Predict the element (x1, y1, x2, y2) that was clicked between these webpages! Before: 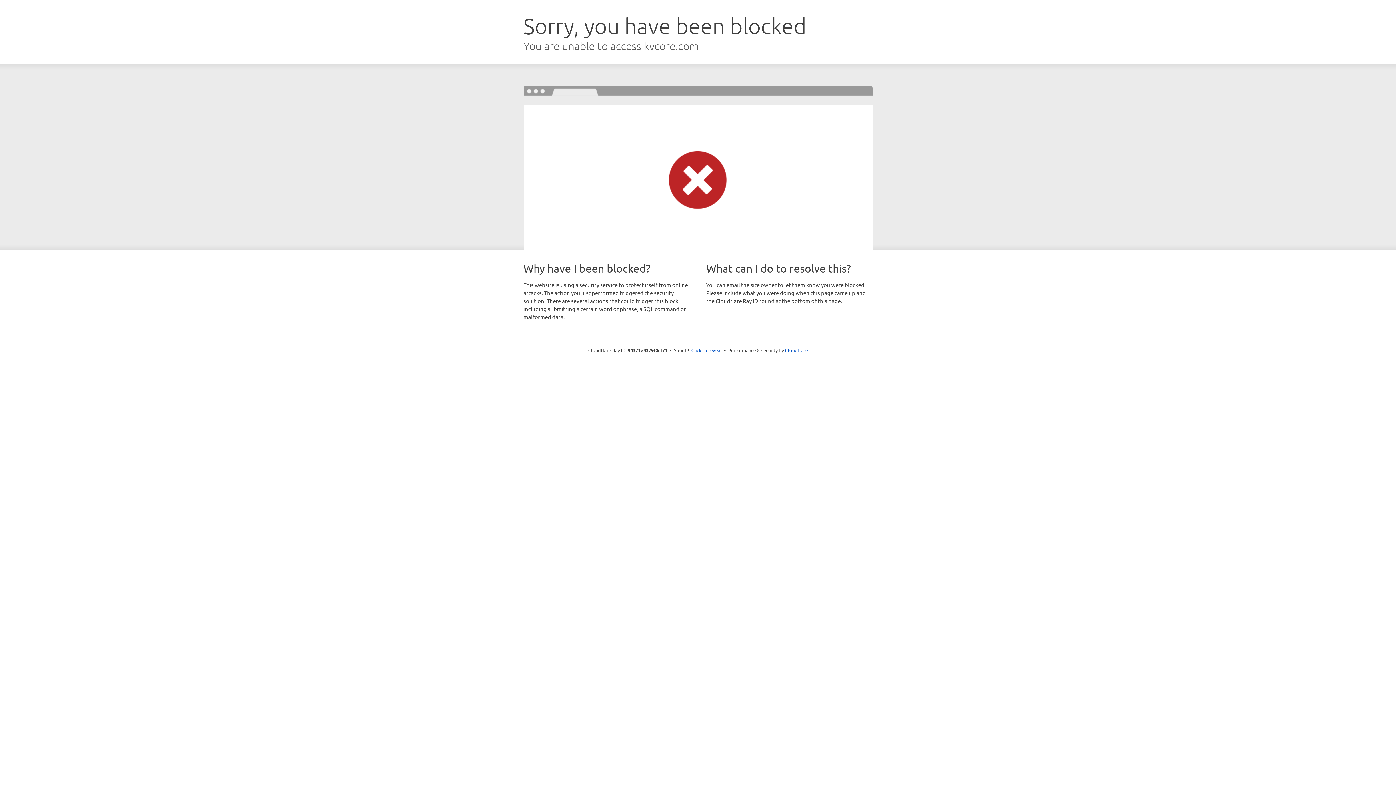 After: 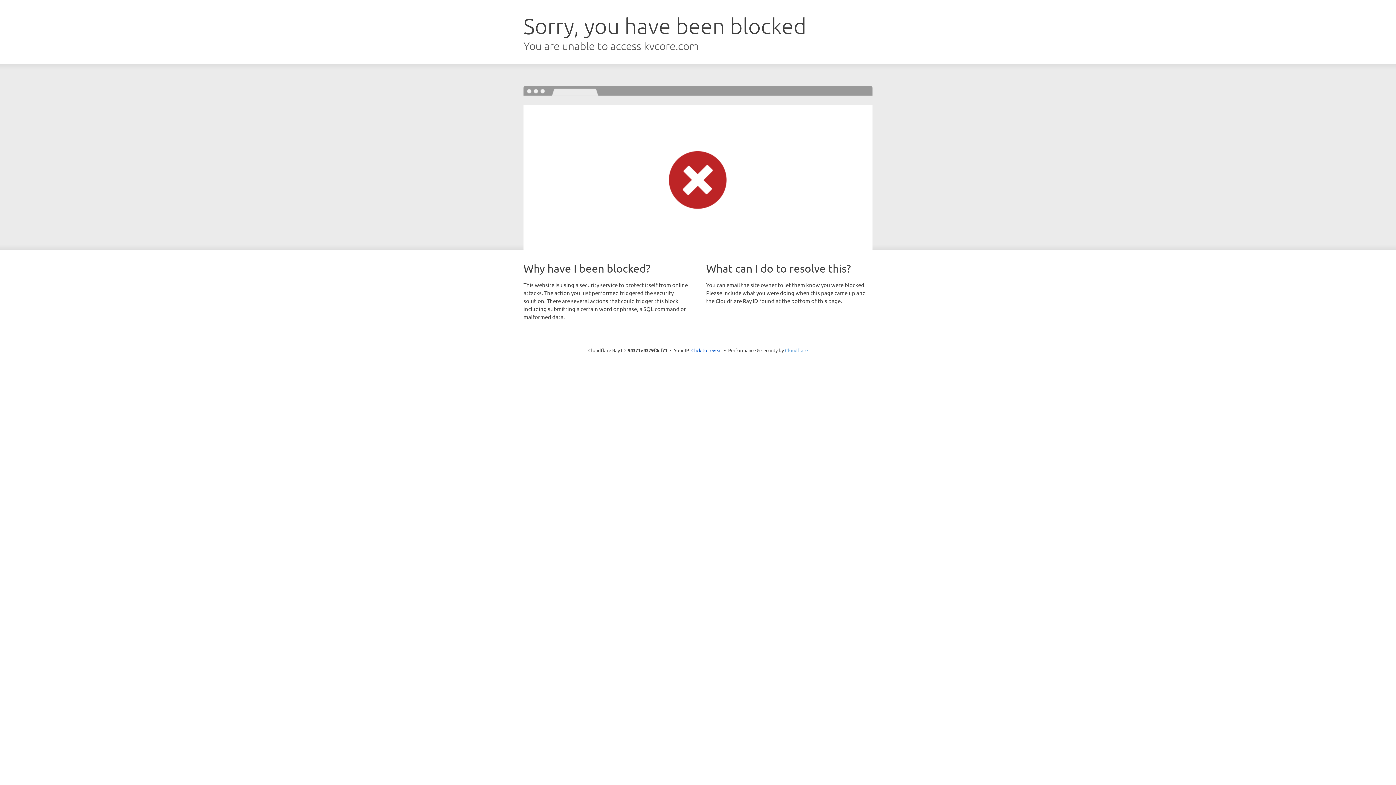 Action: label: Cloudflare bbox: (785, 347, 808, 353)